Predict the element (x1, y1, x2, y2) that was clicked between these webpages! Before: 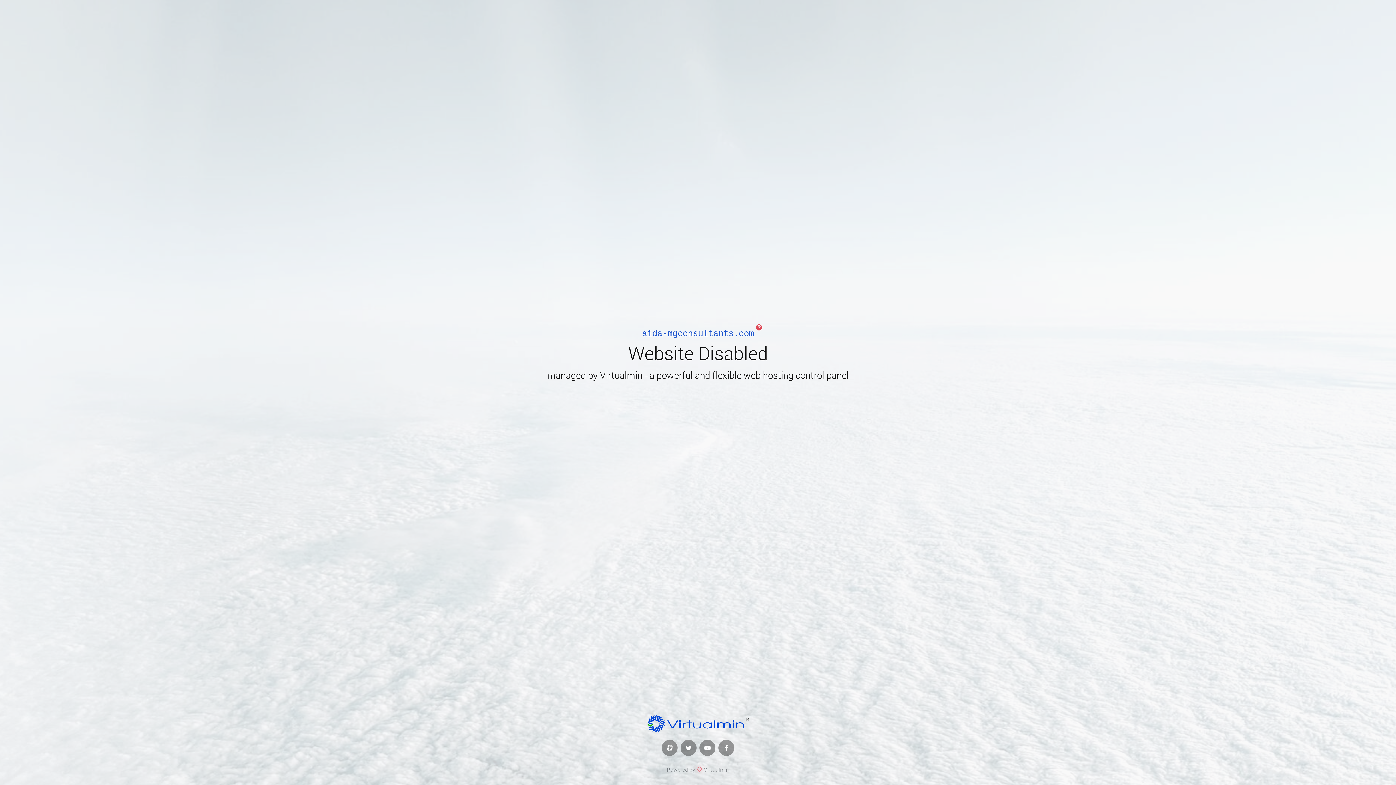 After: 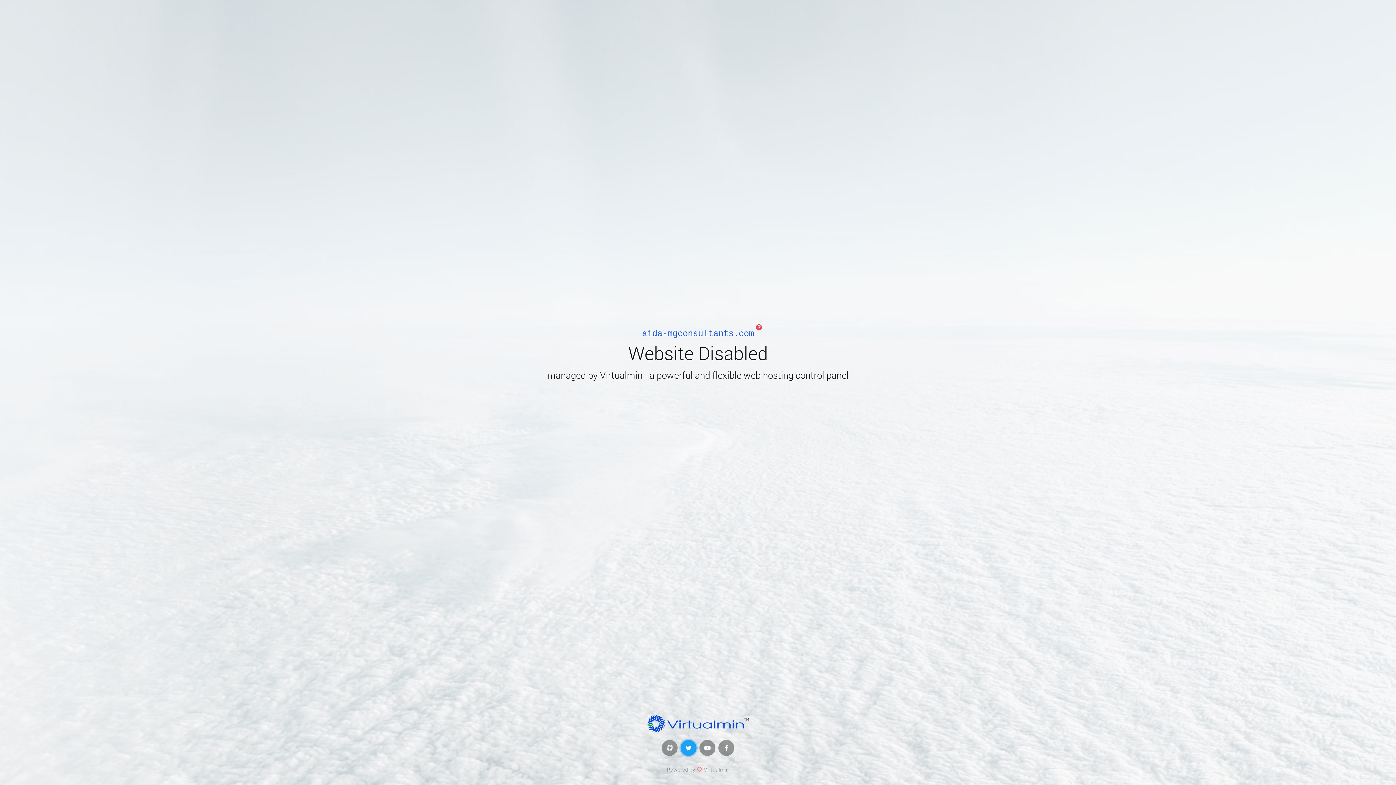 Action: bbox: (680, 740, 696, 756)